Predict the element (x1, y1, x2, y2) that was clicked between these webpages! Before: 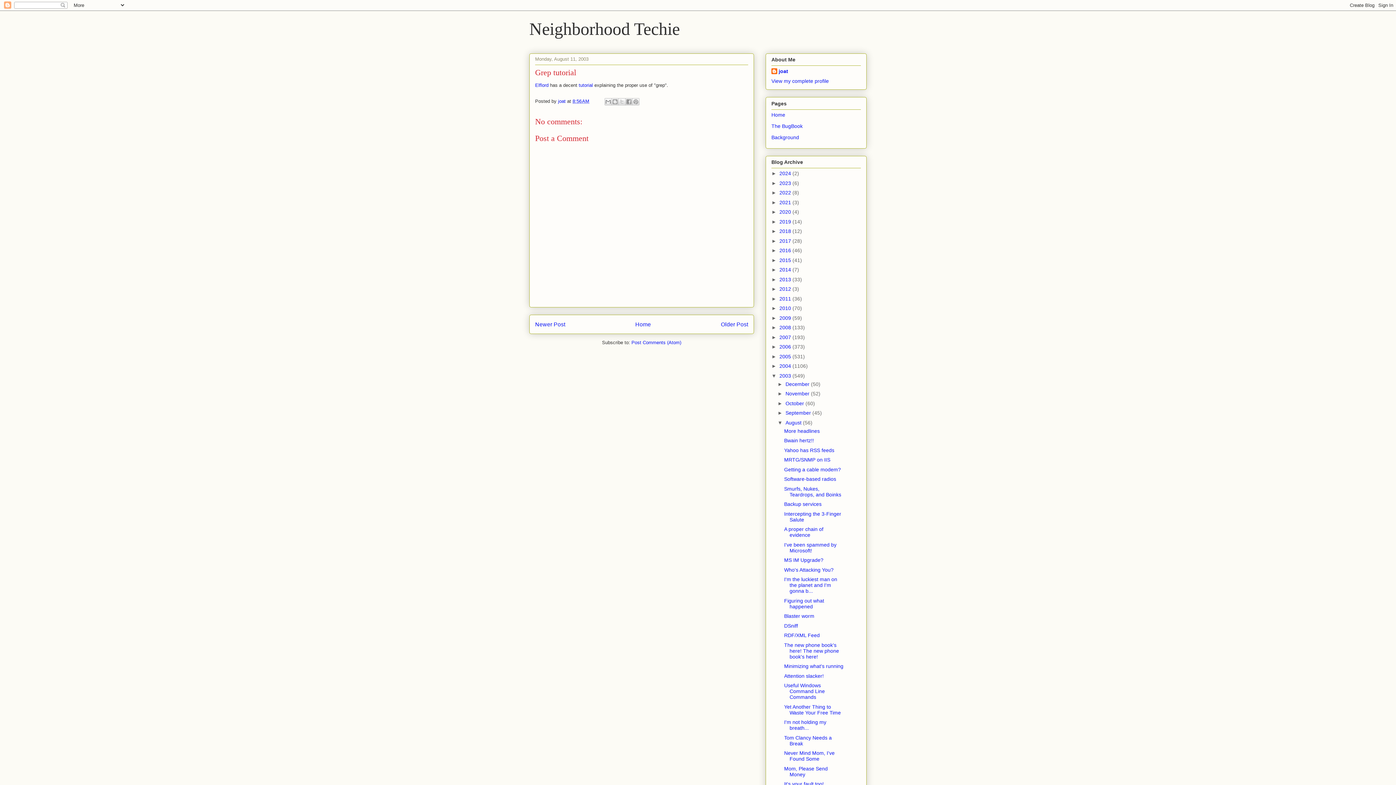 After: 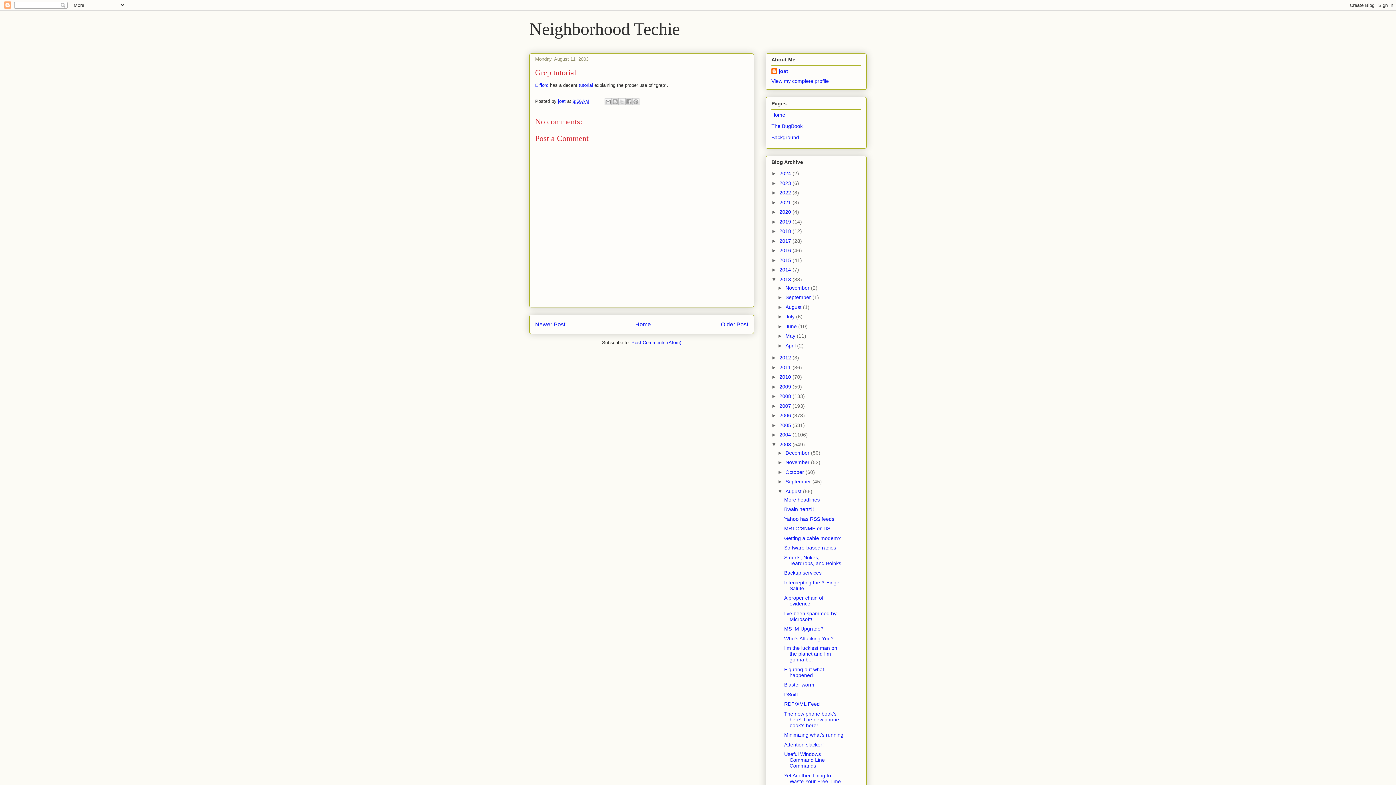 Action: label: ►   bbox: (771, 276, 779, 282)